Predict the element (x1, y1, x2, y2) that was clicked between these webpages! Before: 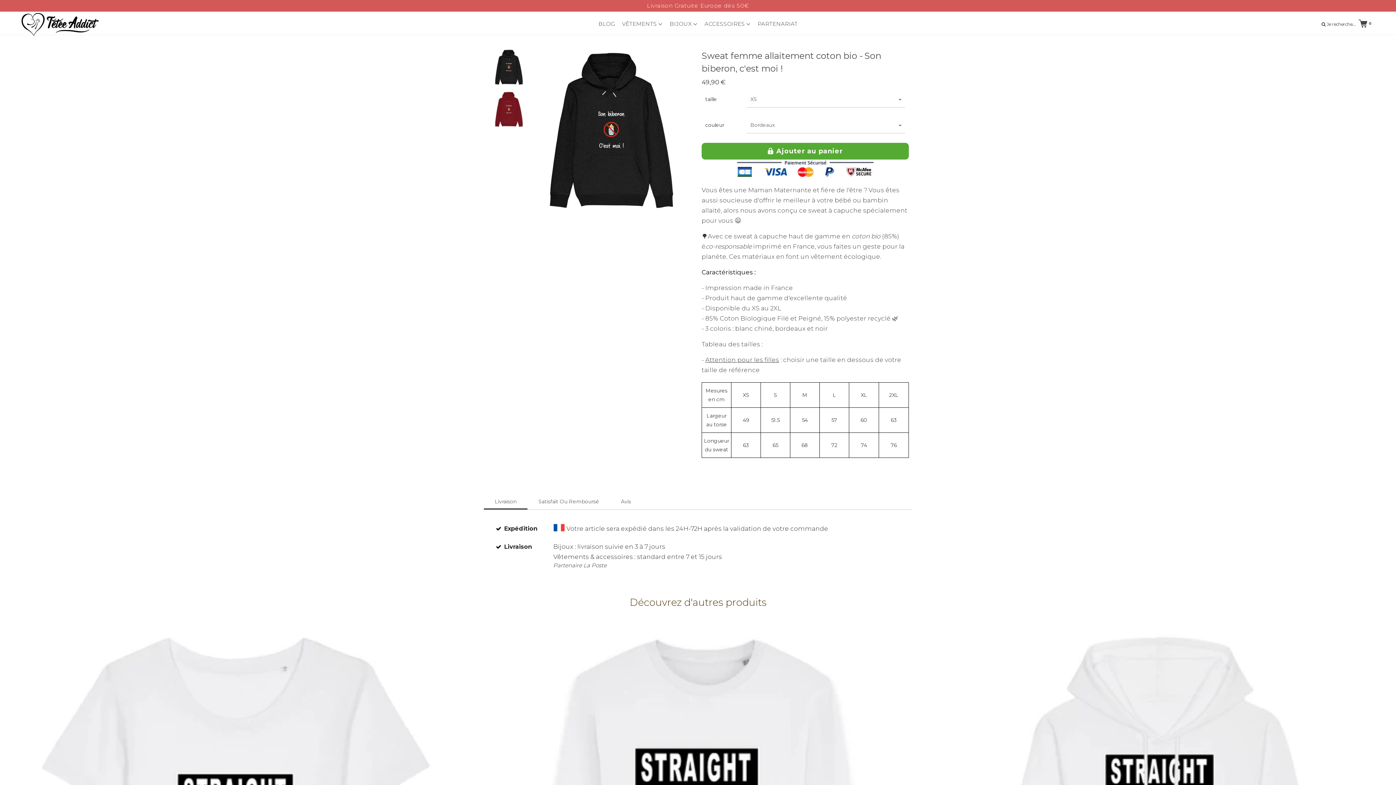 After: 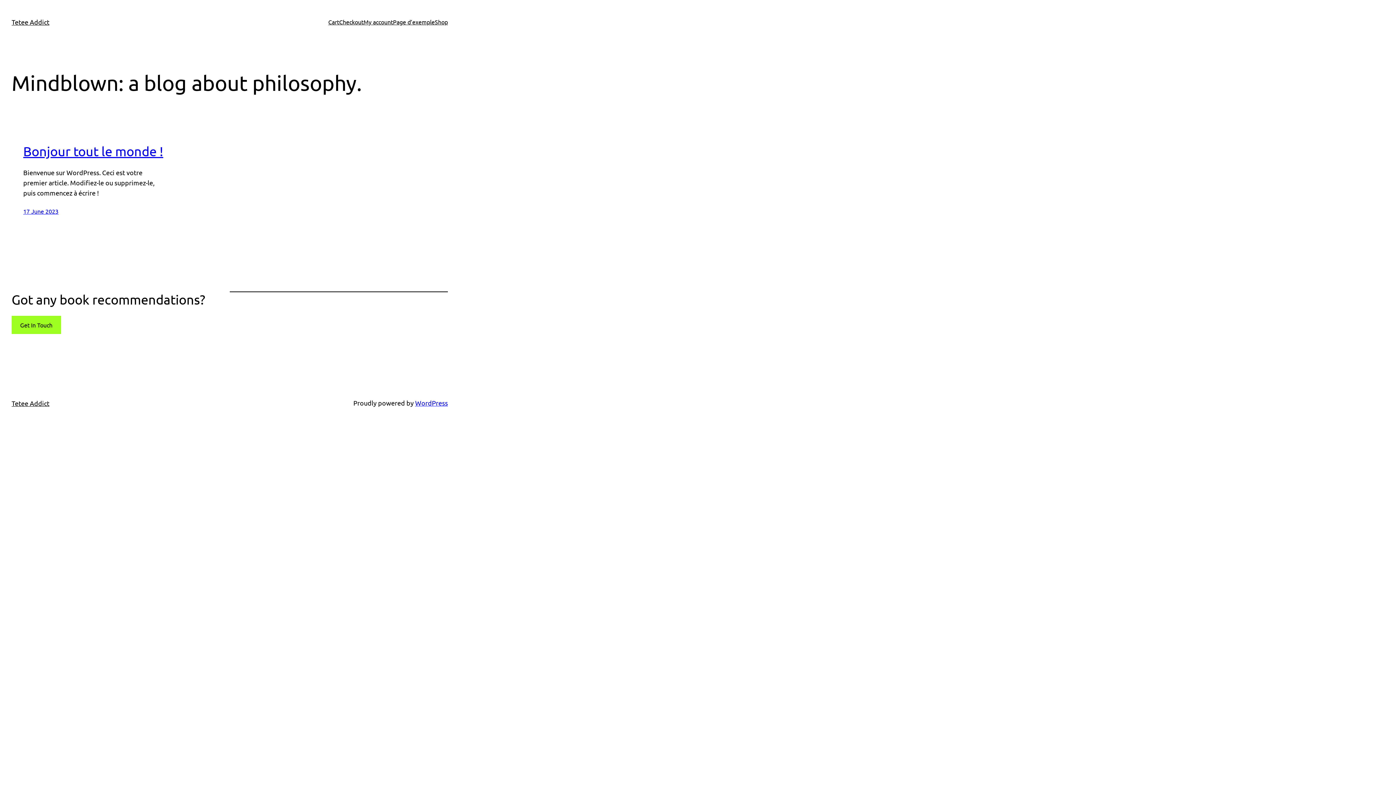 Action: label: ACCESSOIRES  bbox: (701, 14, 754, 33)